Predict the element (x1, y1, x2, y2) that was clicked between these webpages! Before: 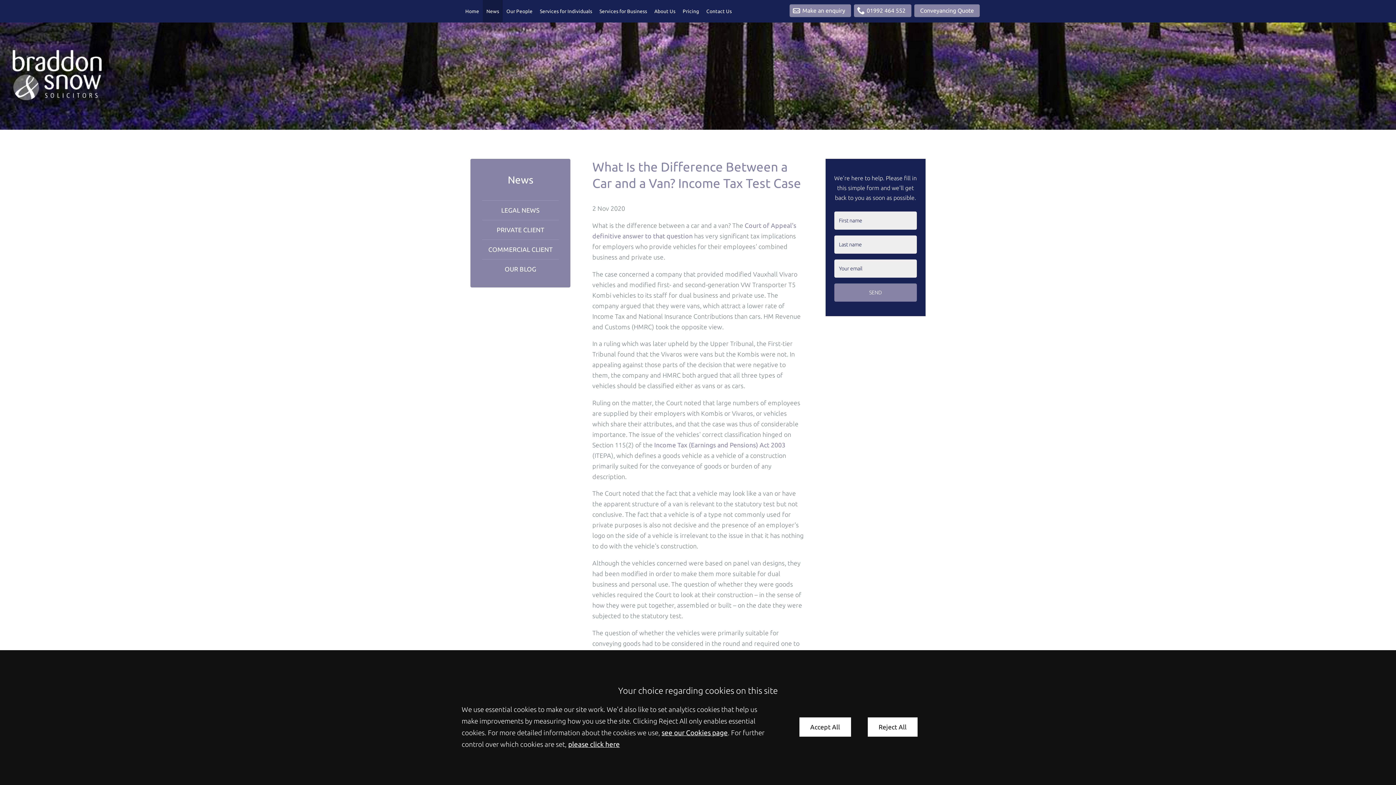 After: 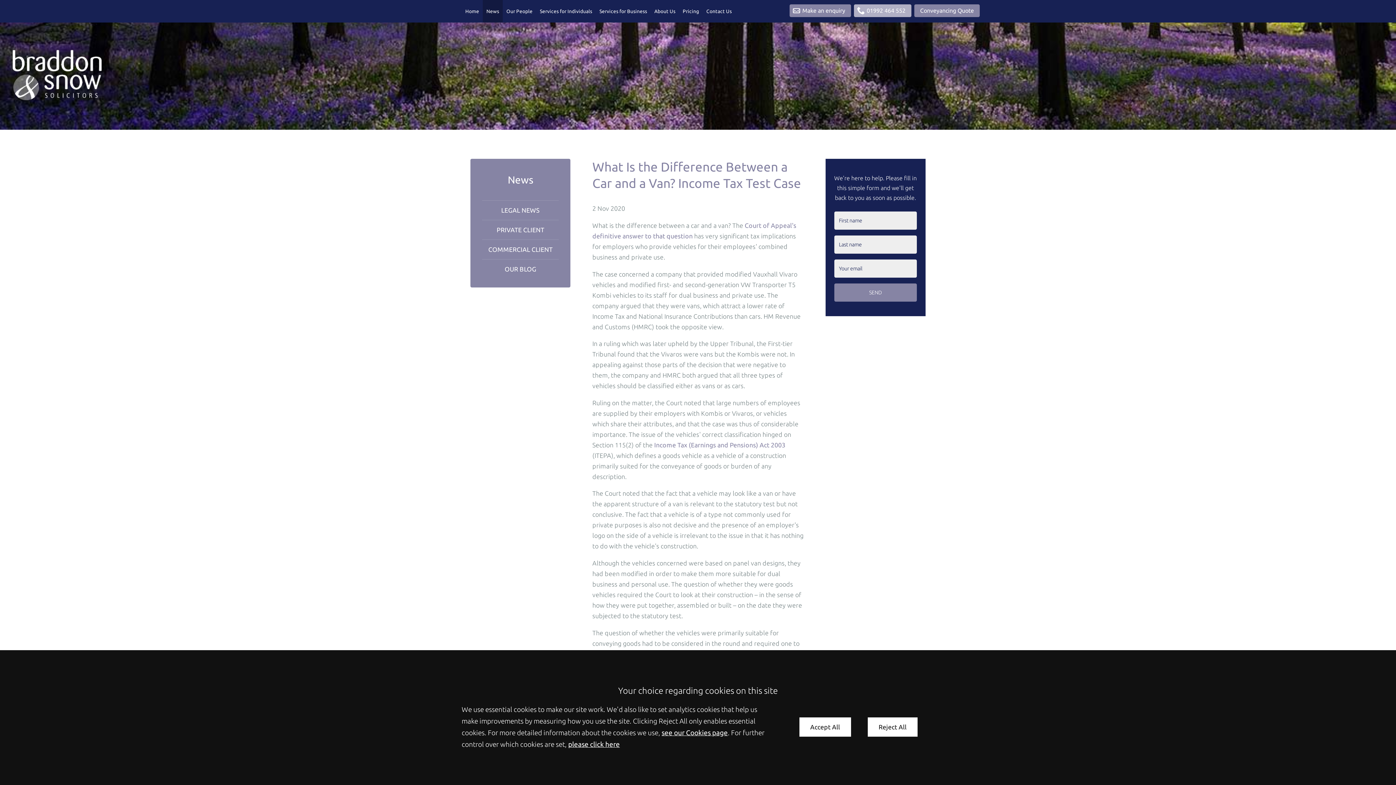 Action: label: 01992 464 552 bbox: (854, 4, 911, 17)